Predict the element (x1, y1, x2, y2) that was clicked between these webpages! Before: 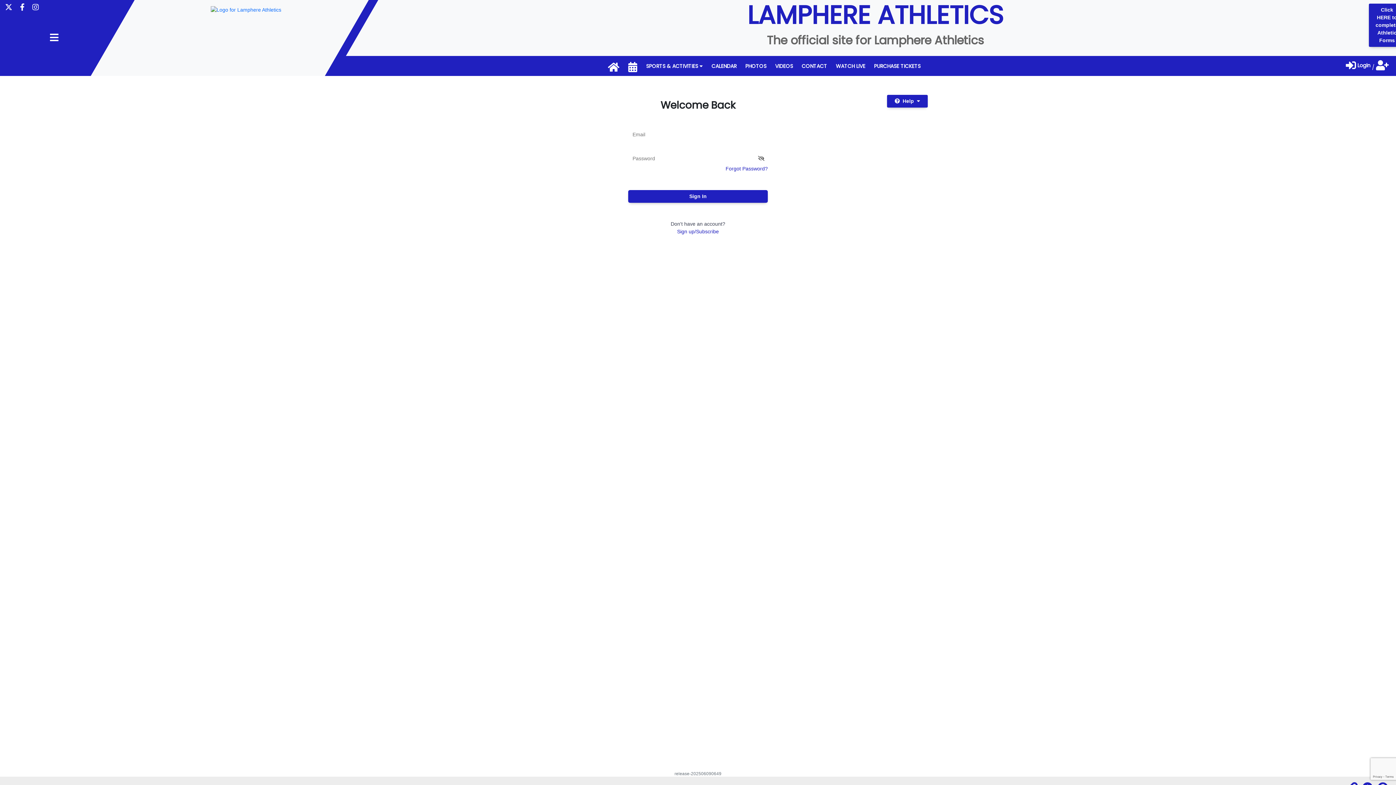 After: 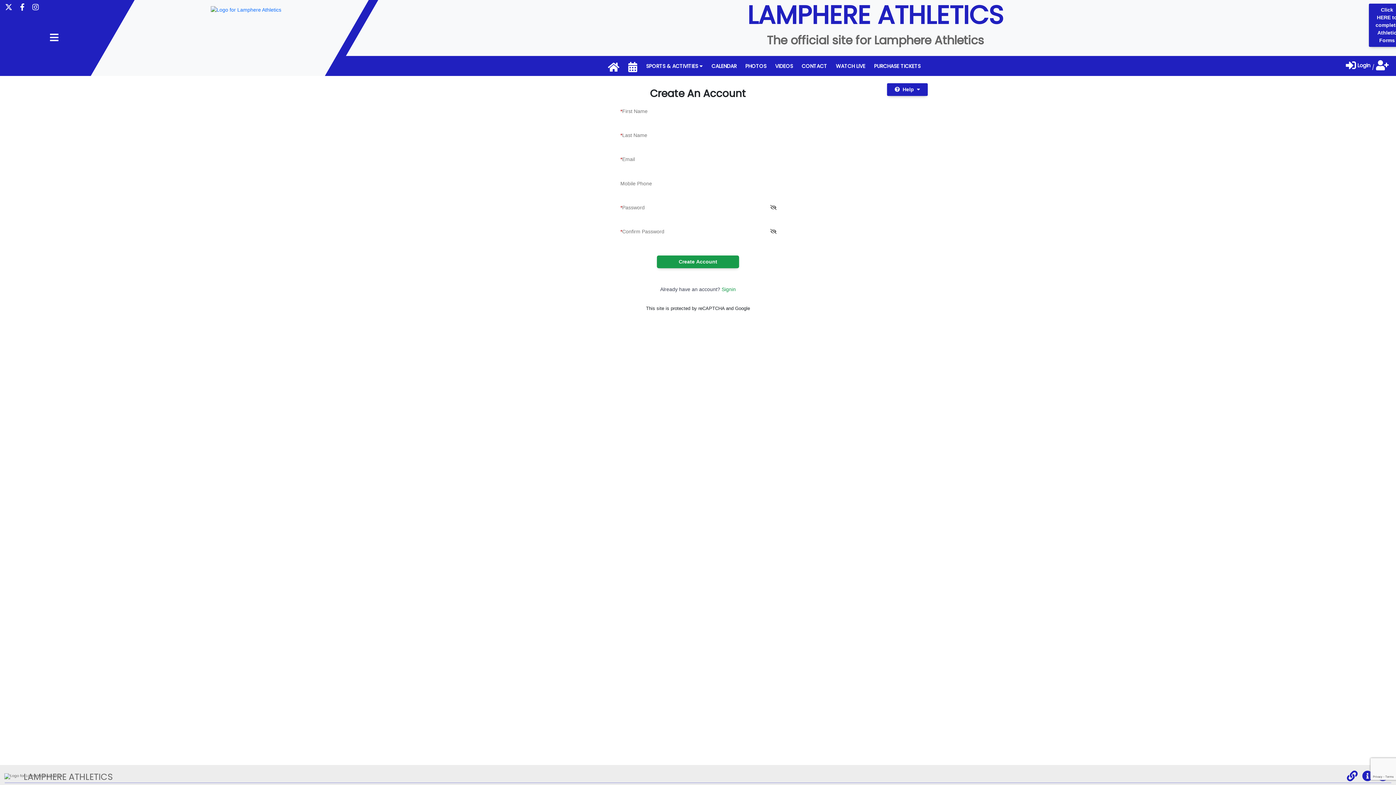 Action: label: Sign up/Subscribe bbox: (677, 228, 719, 234)